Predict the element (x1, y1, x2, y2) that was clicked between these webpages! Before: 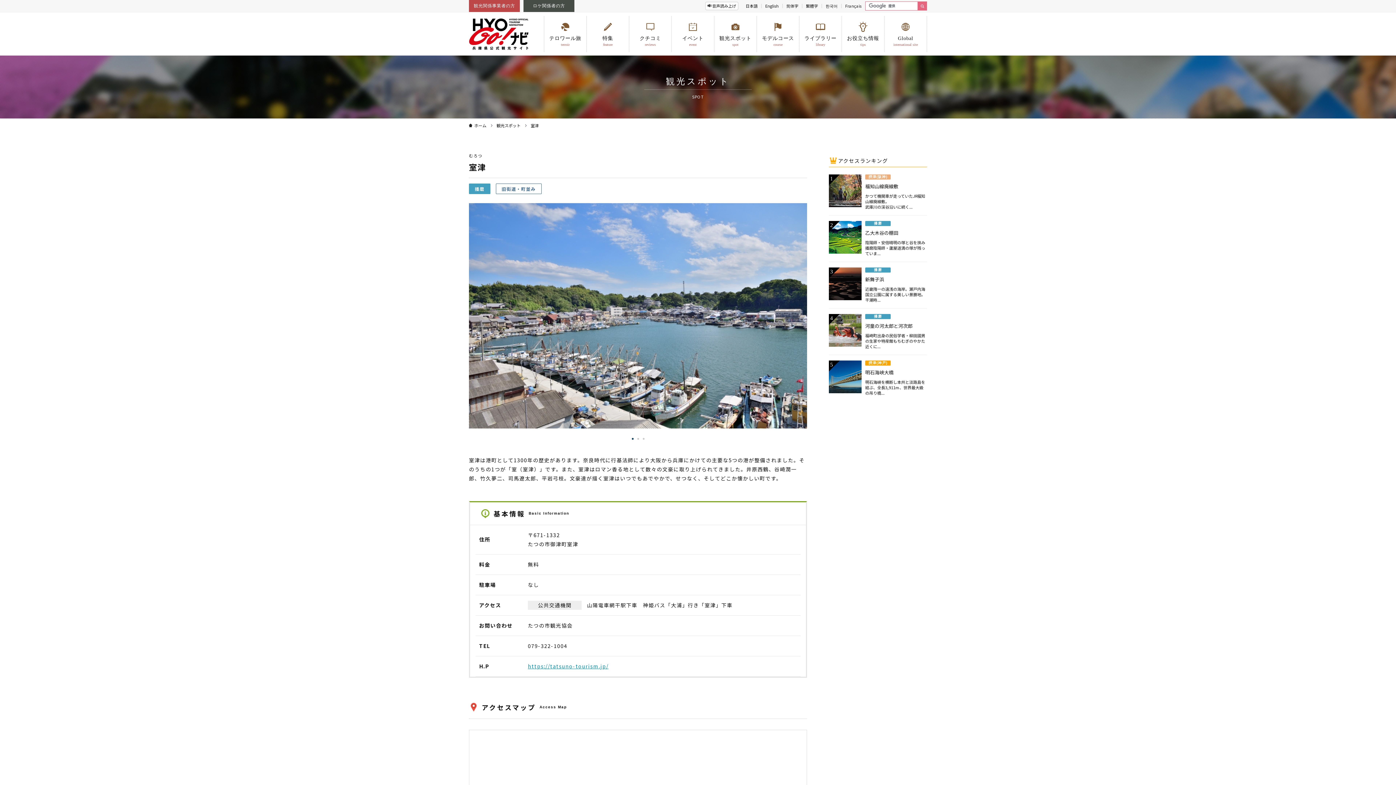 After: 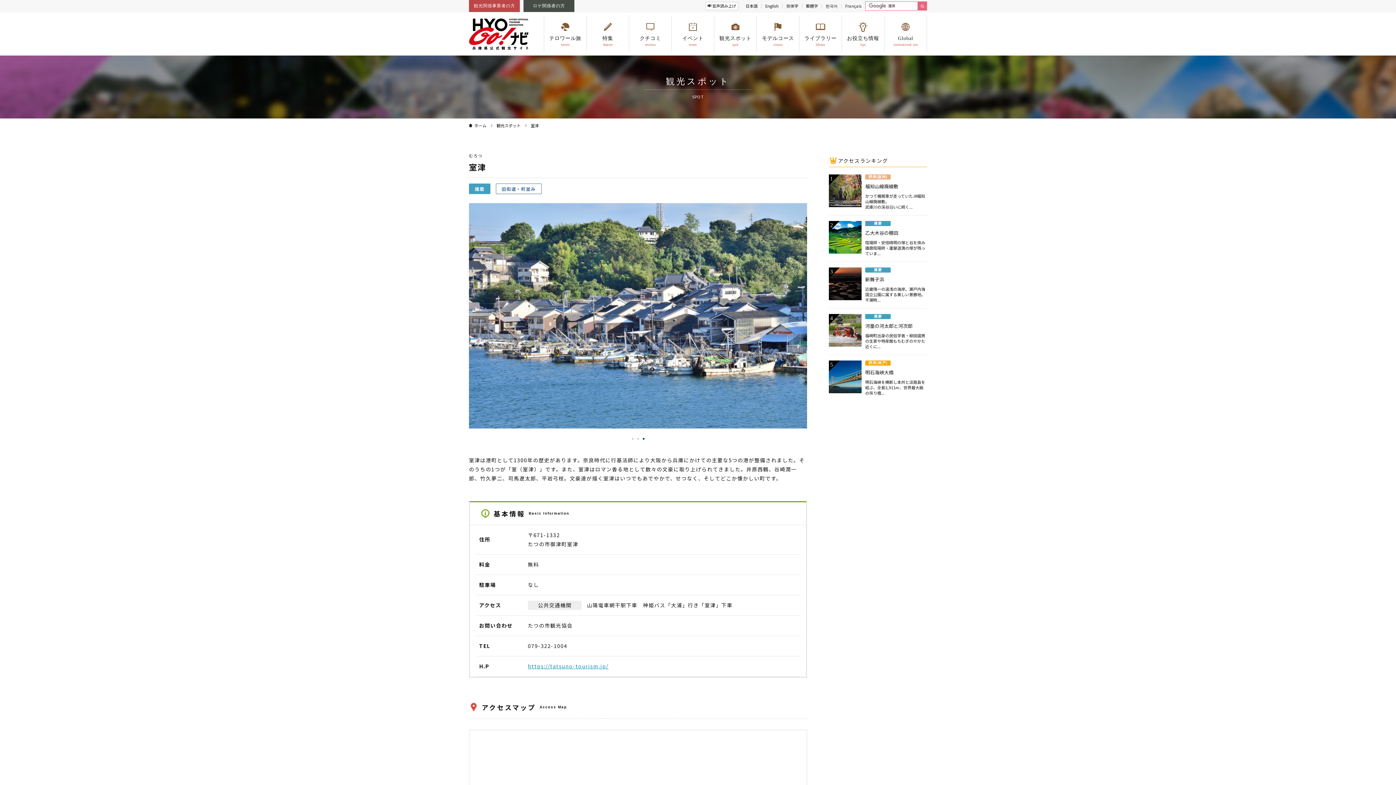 Action: label: 3 bbox: (642, 438, 644, 439)